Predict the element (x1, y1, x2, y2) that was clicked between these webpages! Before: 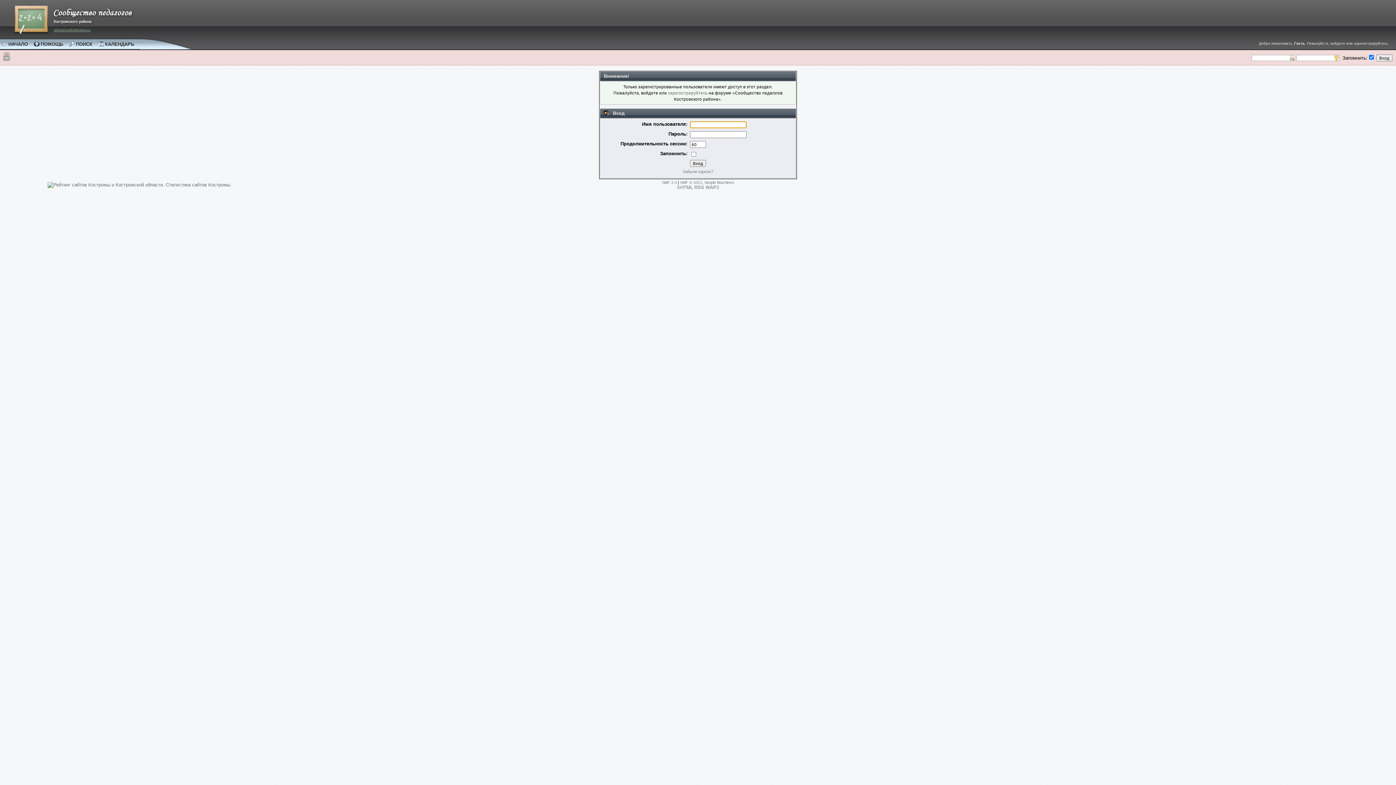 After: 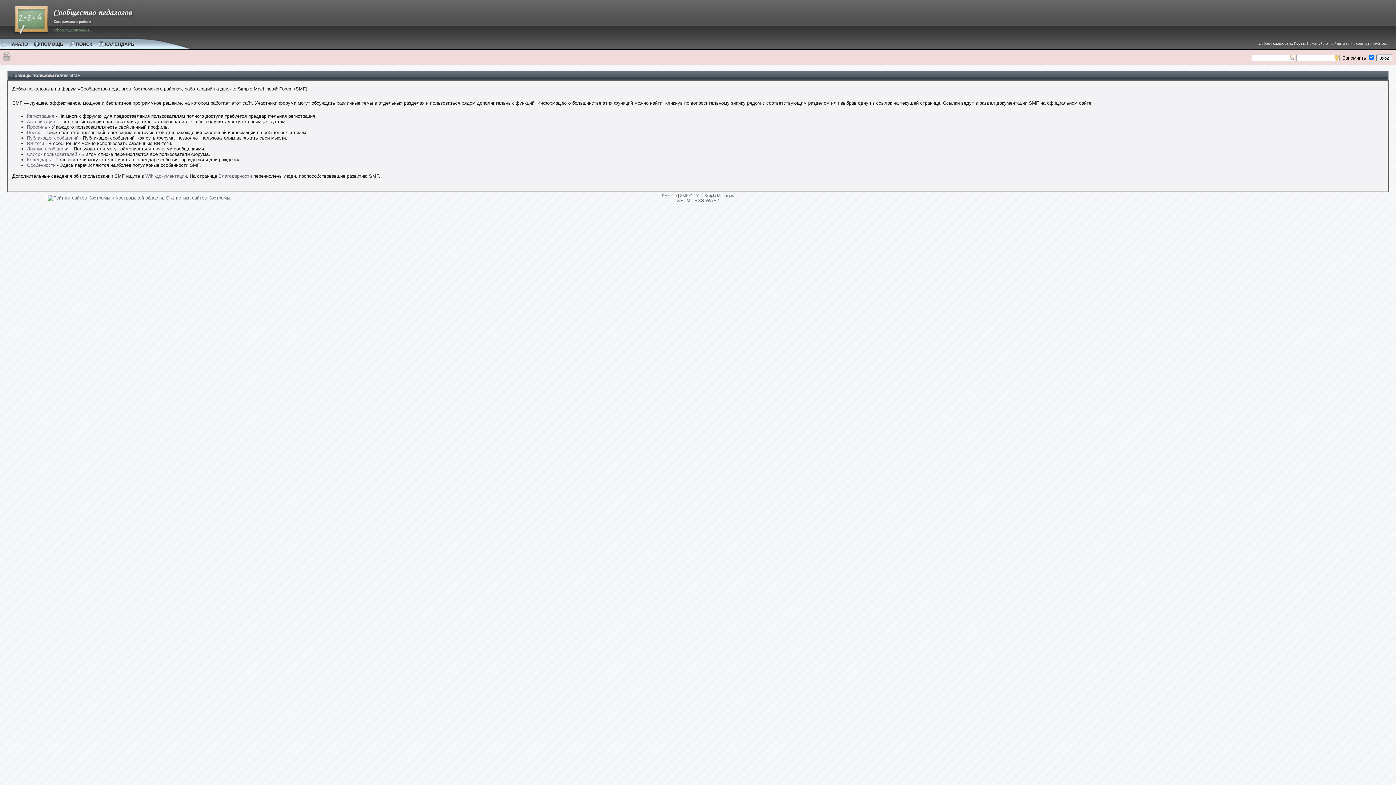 Action: bbox: (33, 37, 68, 49) label: ПОМОЩЬ